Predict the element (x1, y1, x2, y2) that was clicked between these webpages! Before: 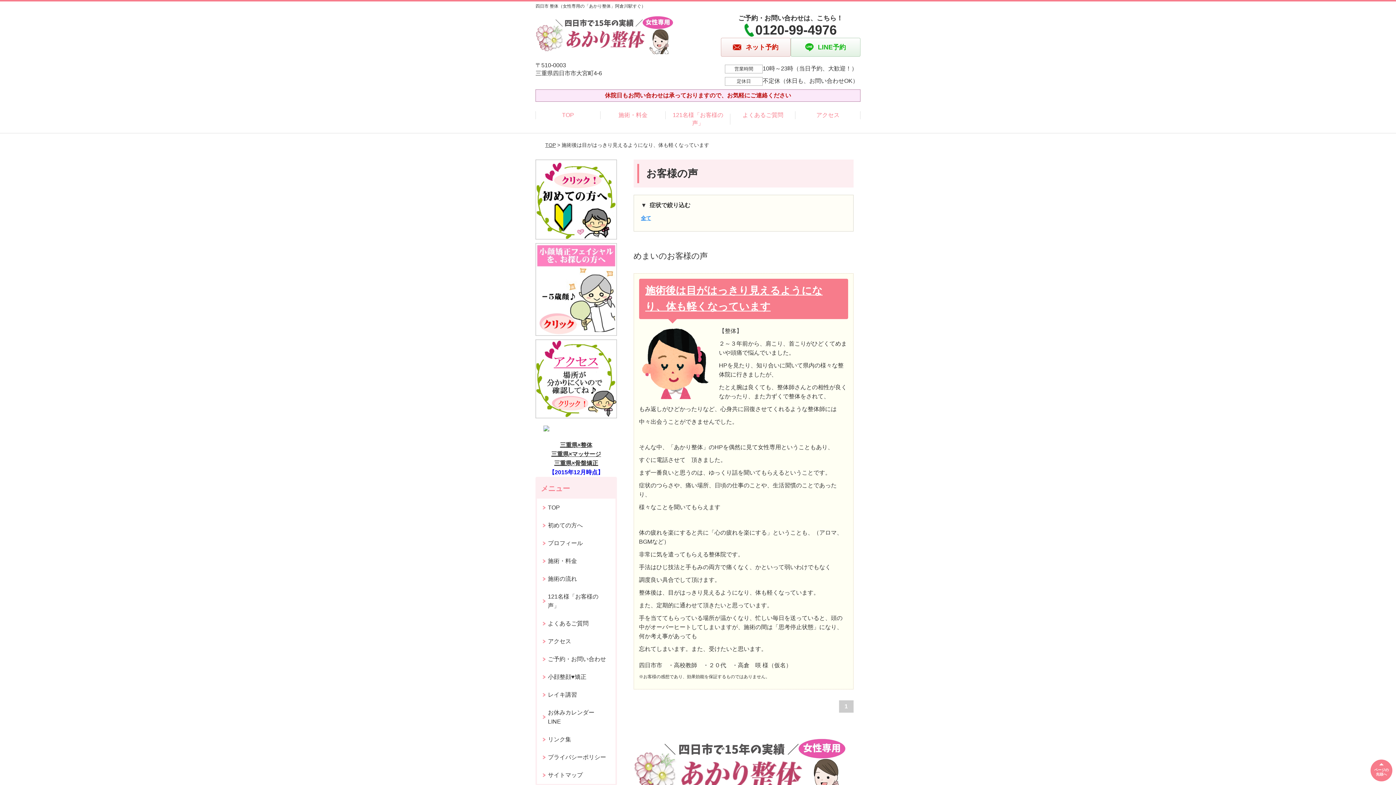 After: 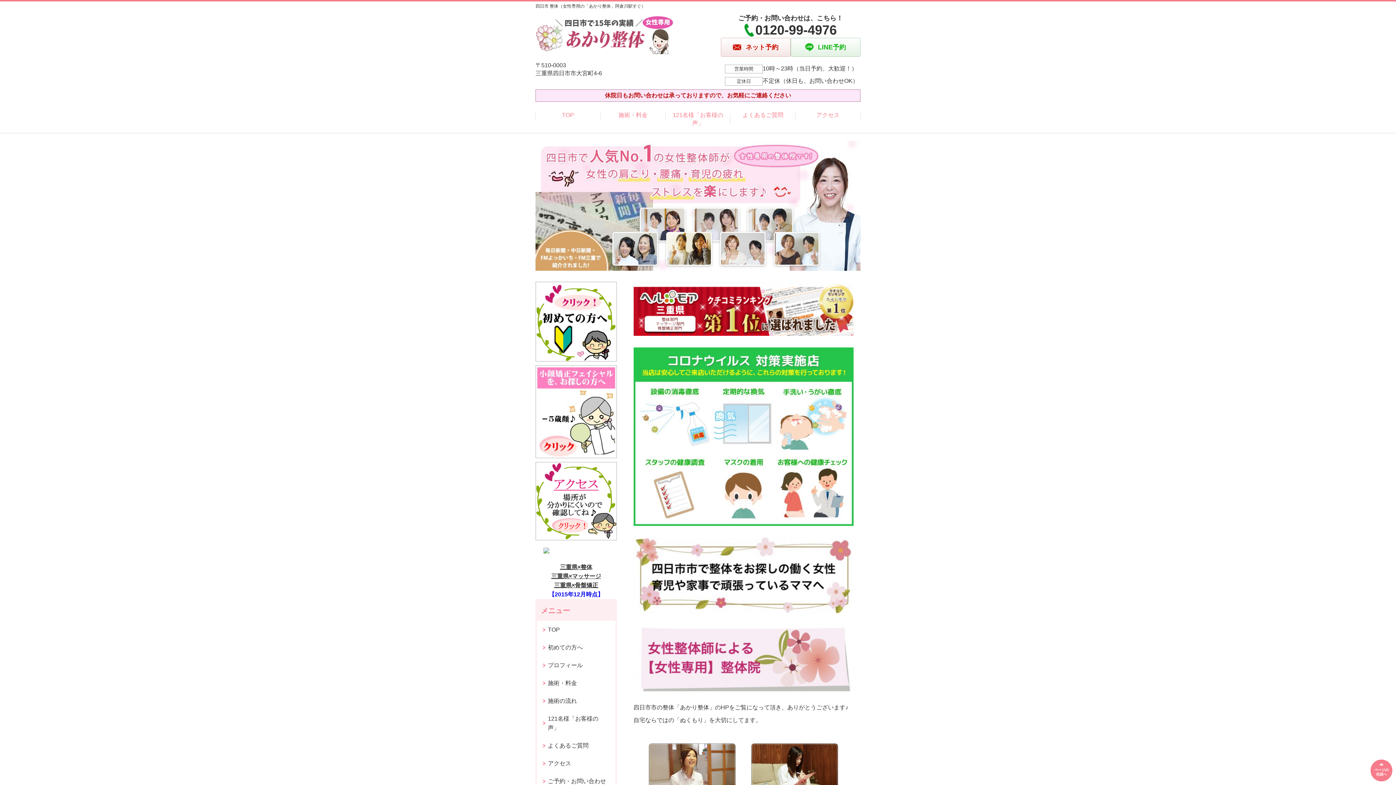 Action: bbox: (535, 15, 678, 21)